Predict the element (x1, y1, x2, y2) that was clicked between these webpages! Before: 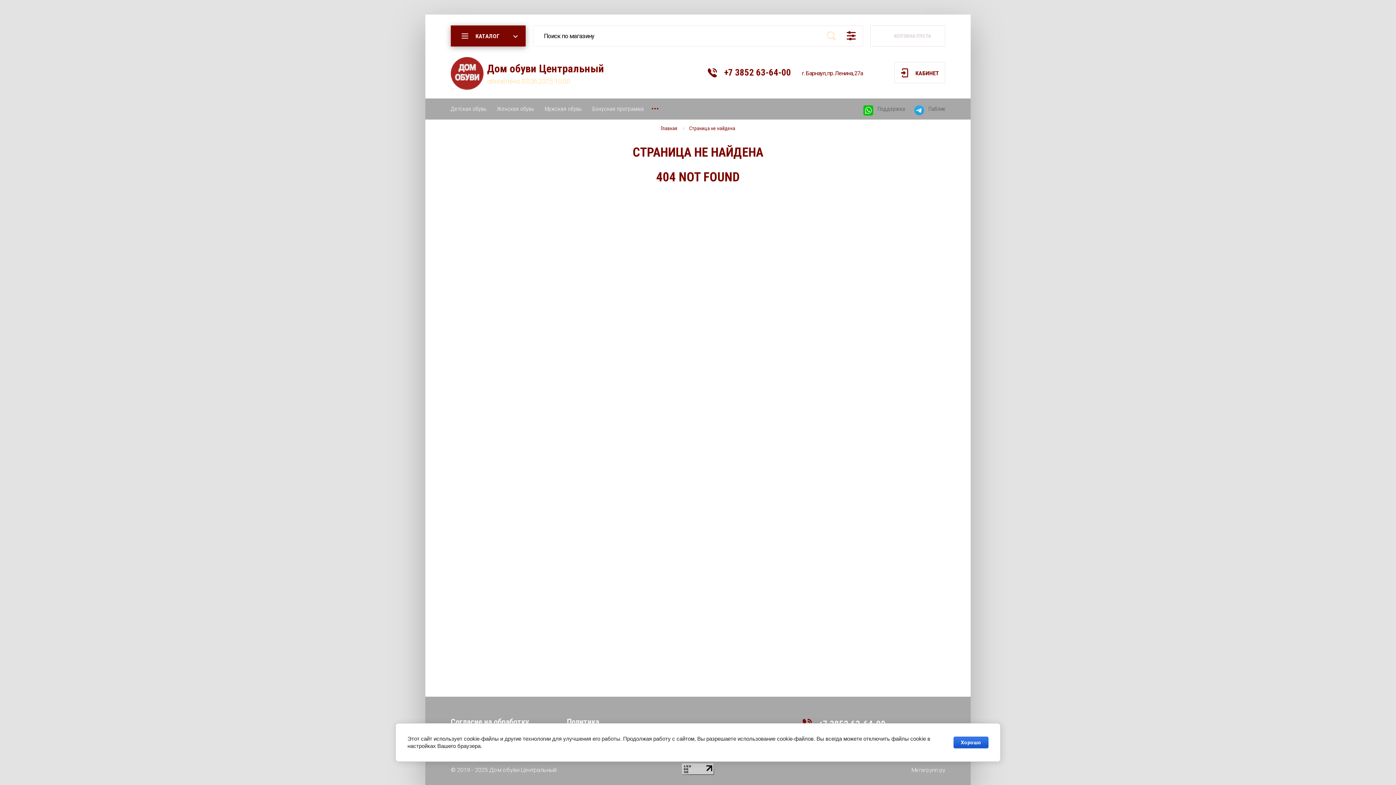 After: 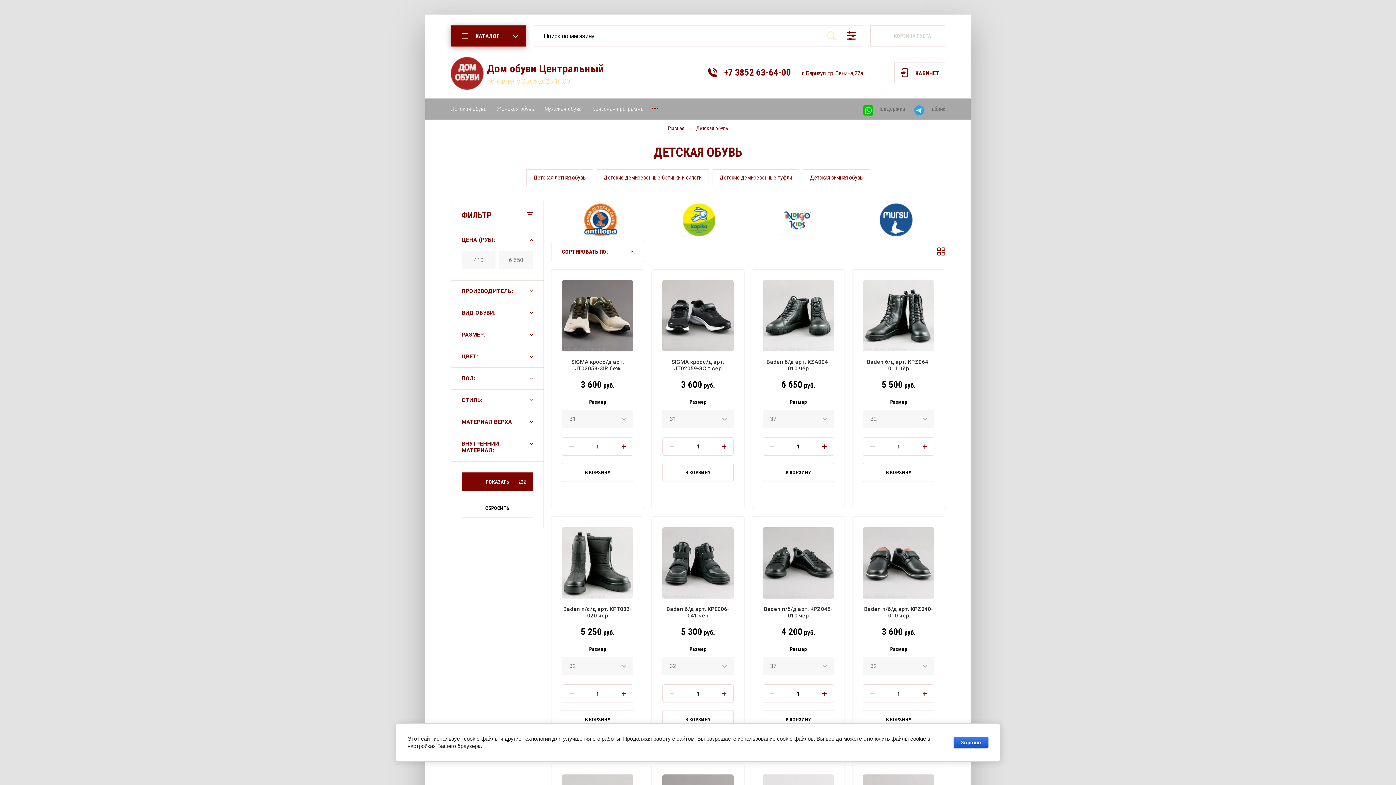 Action: bbox: (450, 101, 486, 115) label: Детская обувь